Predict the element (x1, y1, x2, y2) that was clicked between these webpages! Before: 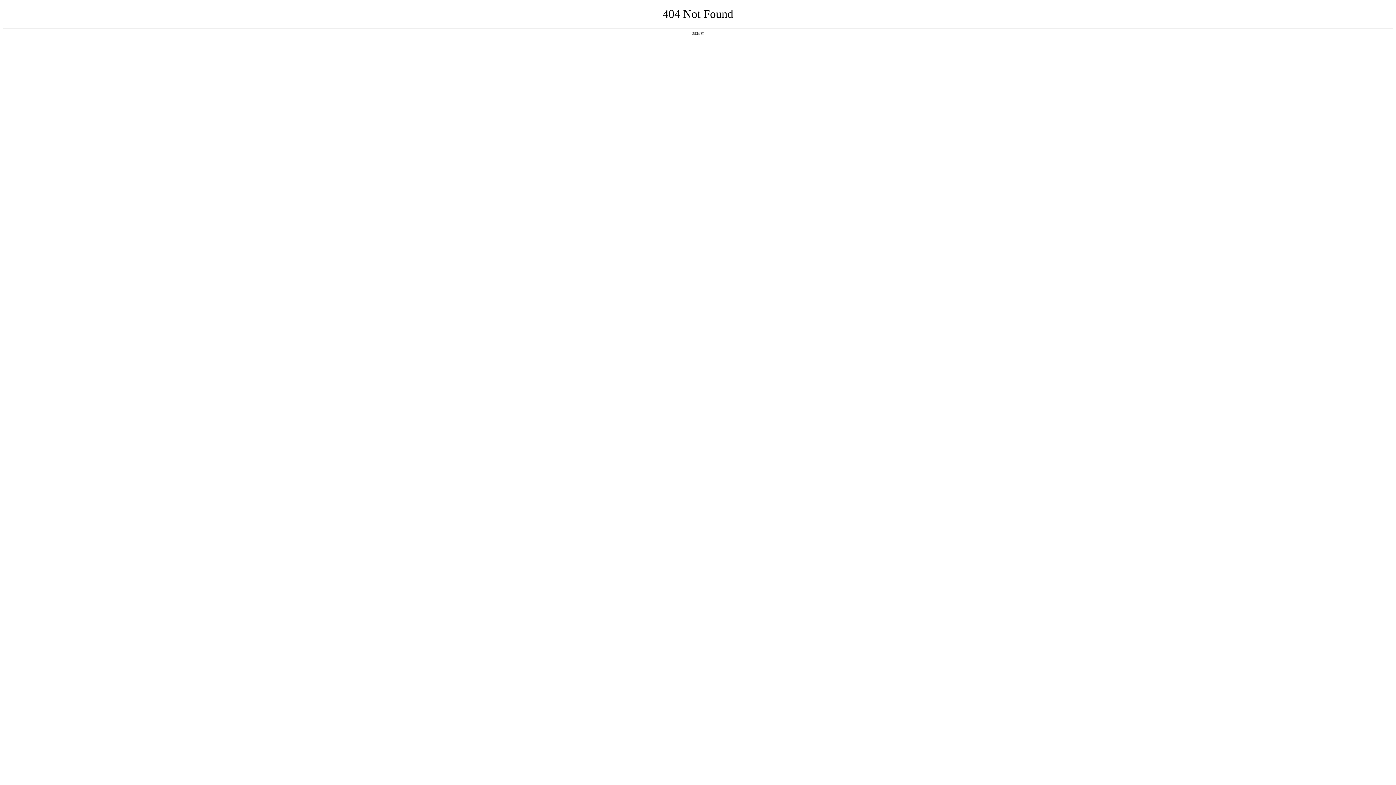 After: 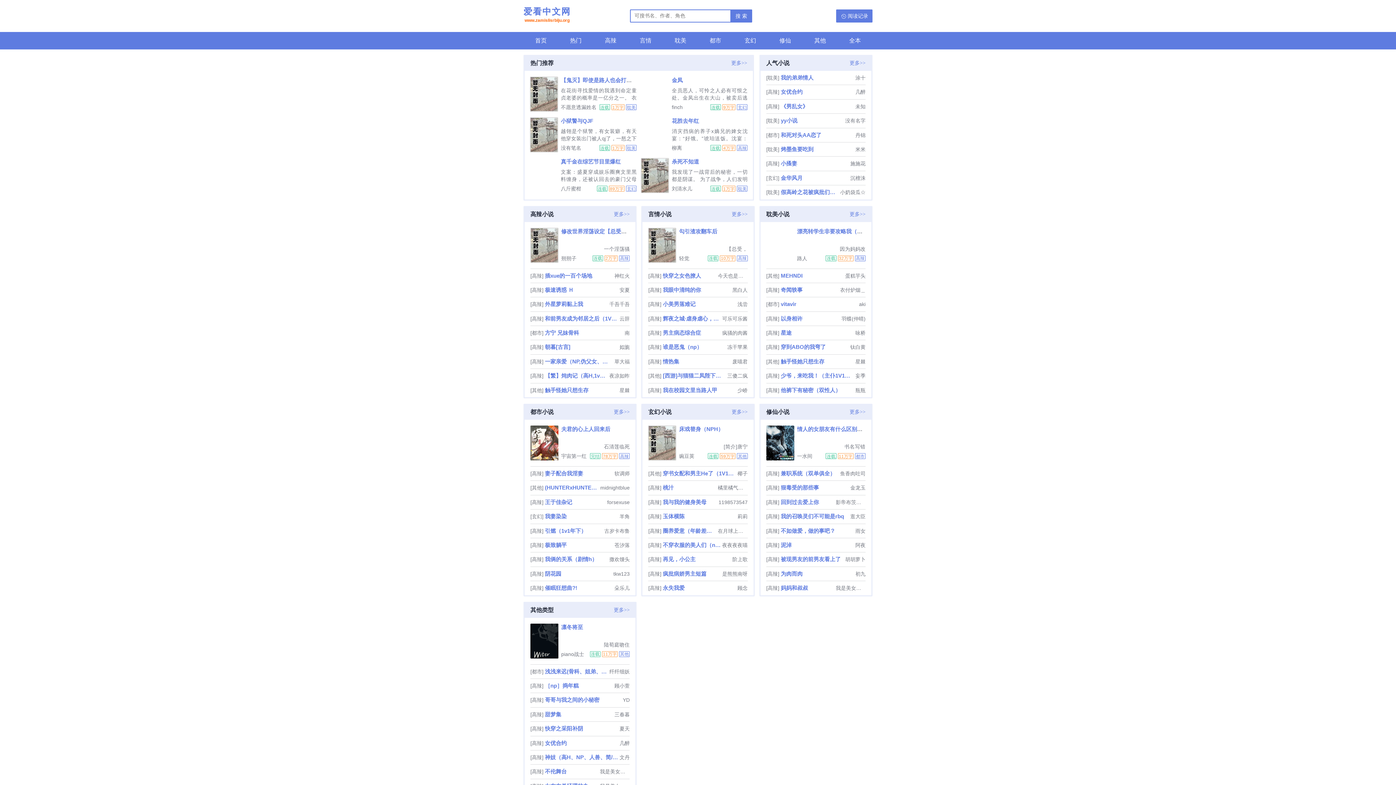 Action: label: 返回首页 bbox: (692, 31, 704, 35)